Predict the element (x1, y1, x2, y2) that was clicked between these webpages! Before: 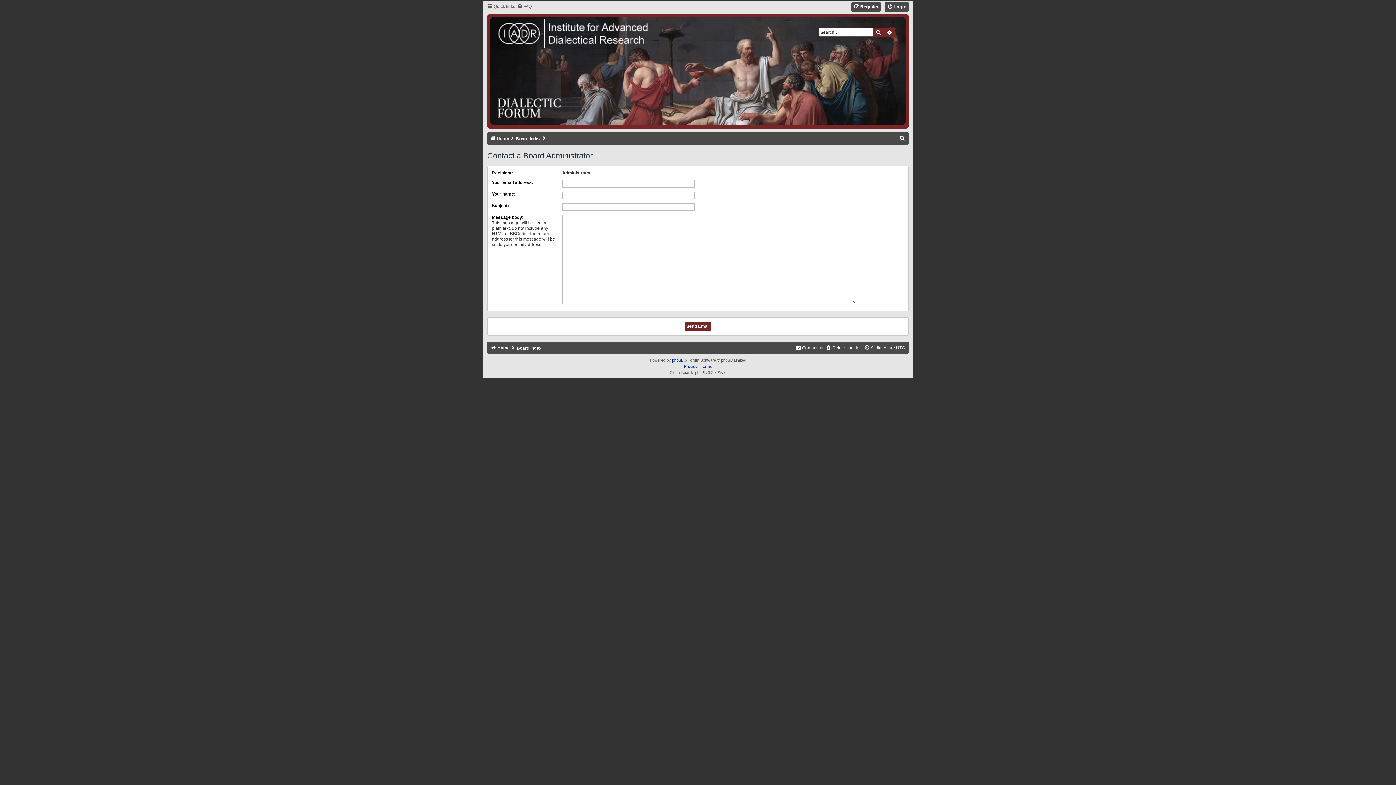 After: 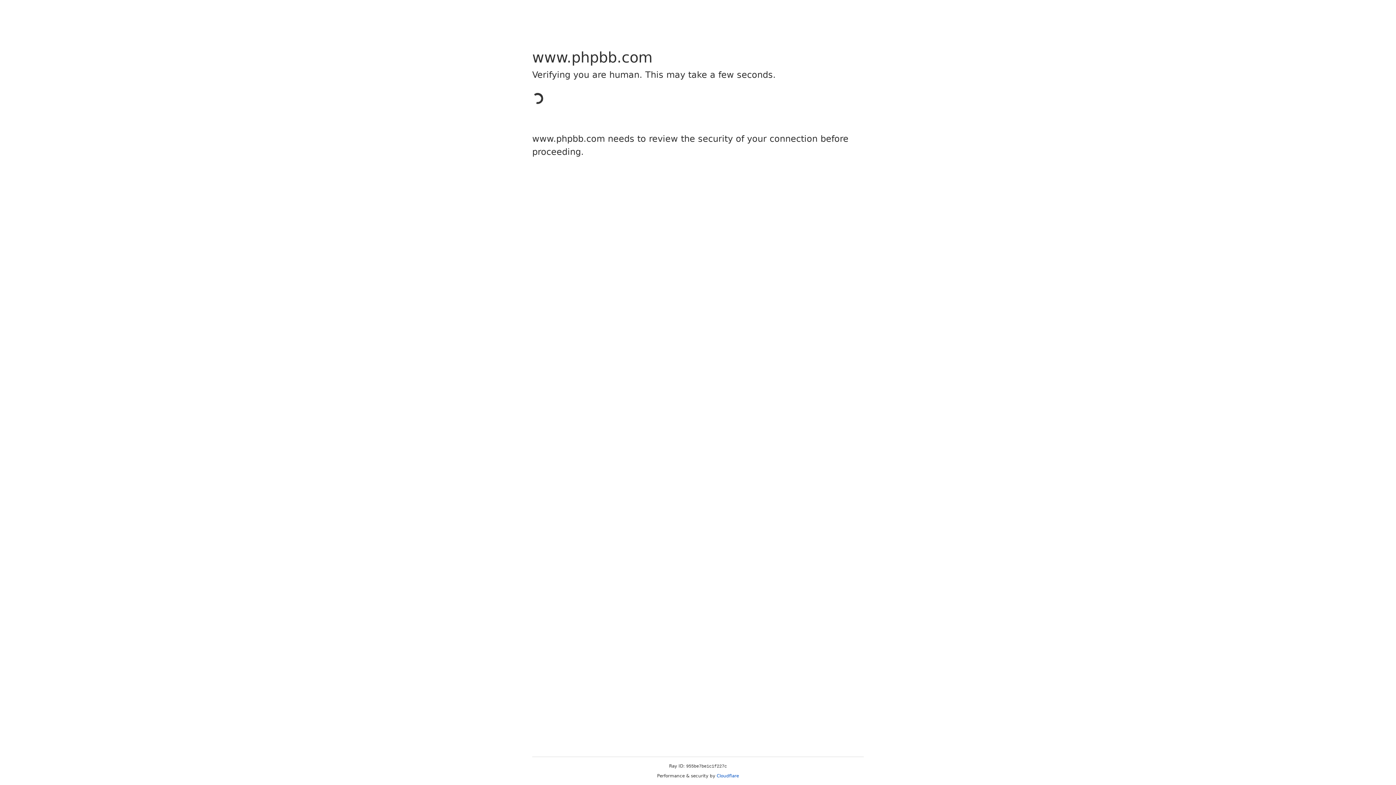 Action: bbox: (672, 357, 683, 363) label: phpBB